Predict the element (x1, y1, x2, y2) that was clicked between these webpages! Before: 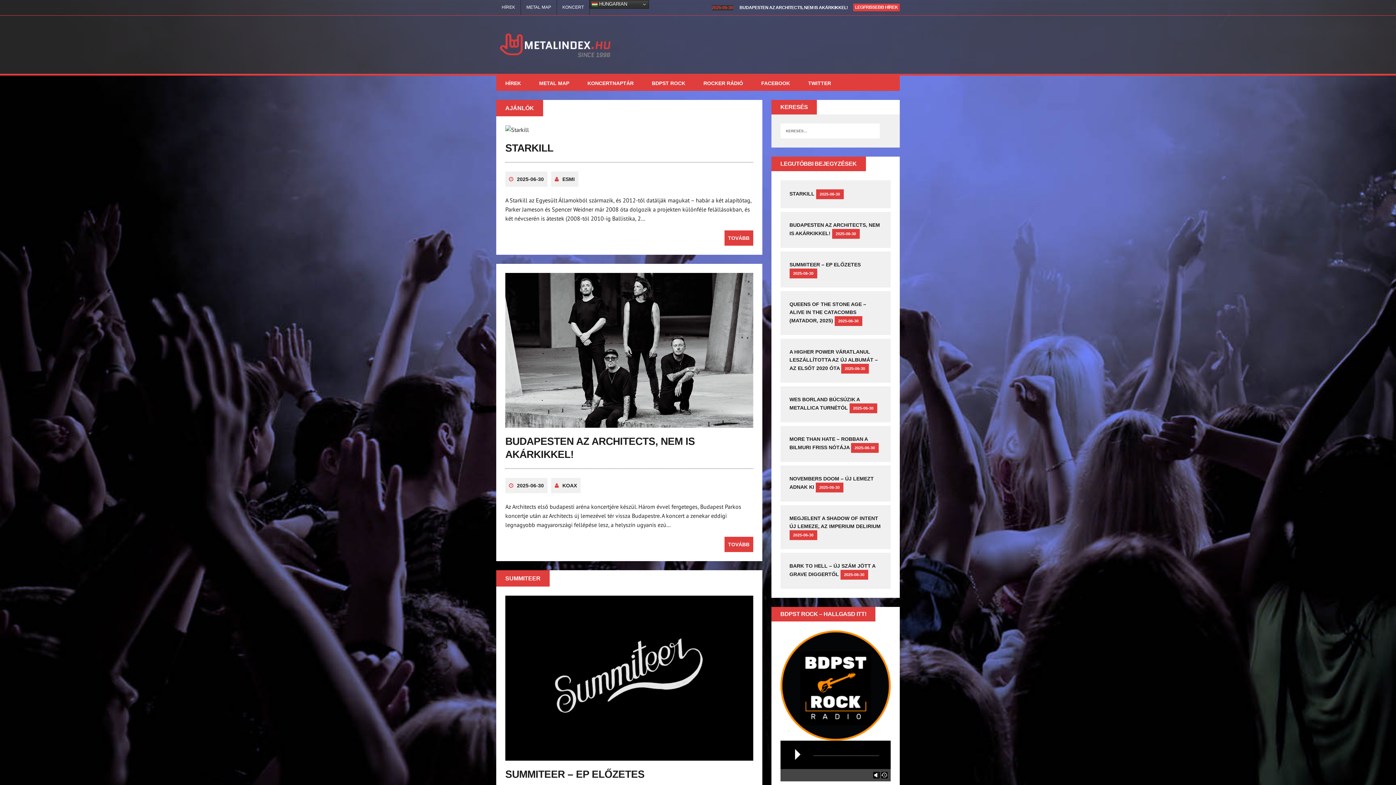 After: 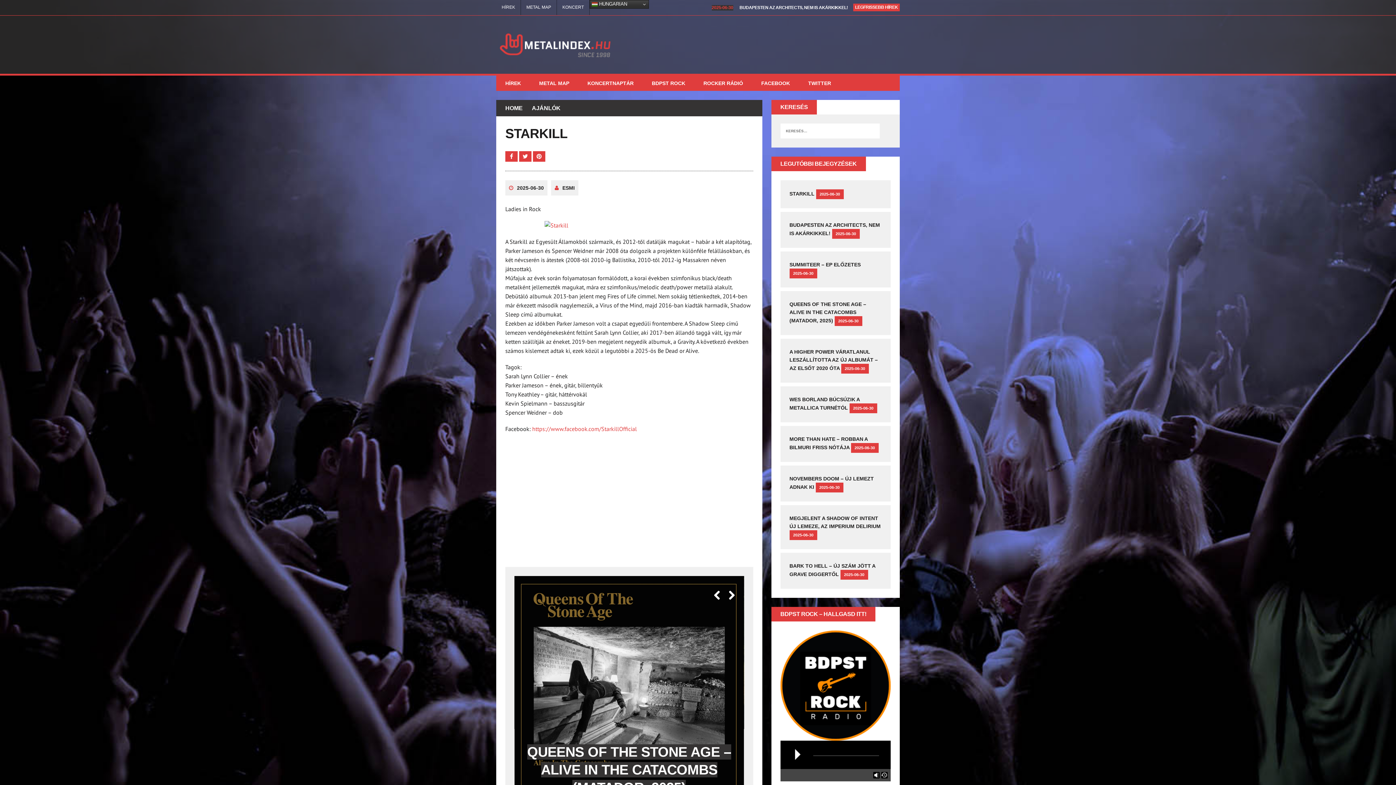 Action: bbox: (505, 126, 529, 133)